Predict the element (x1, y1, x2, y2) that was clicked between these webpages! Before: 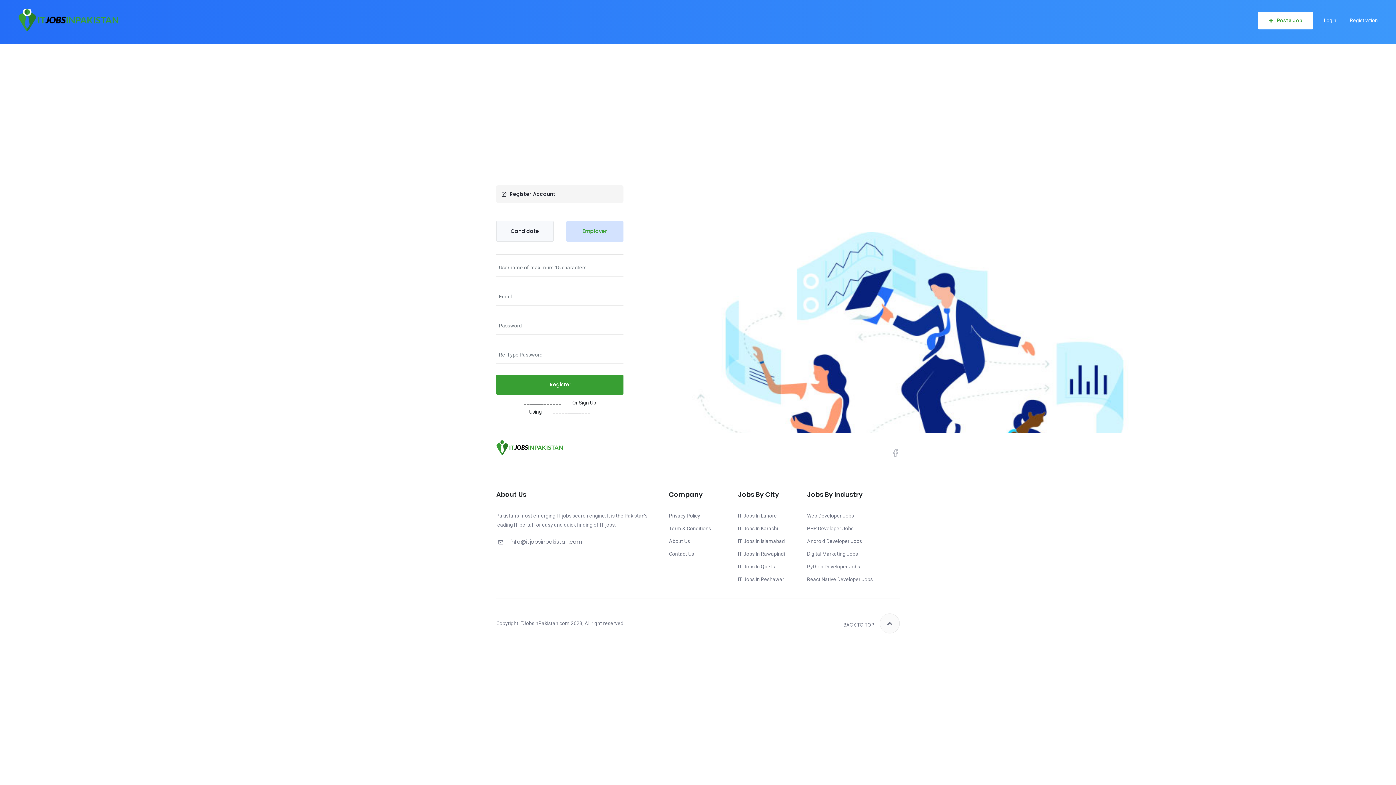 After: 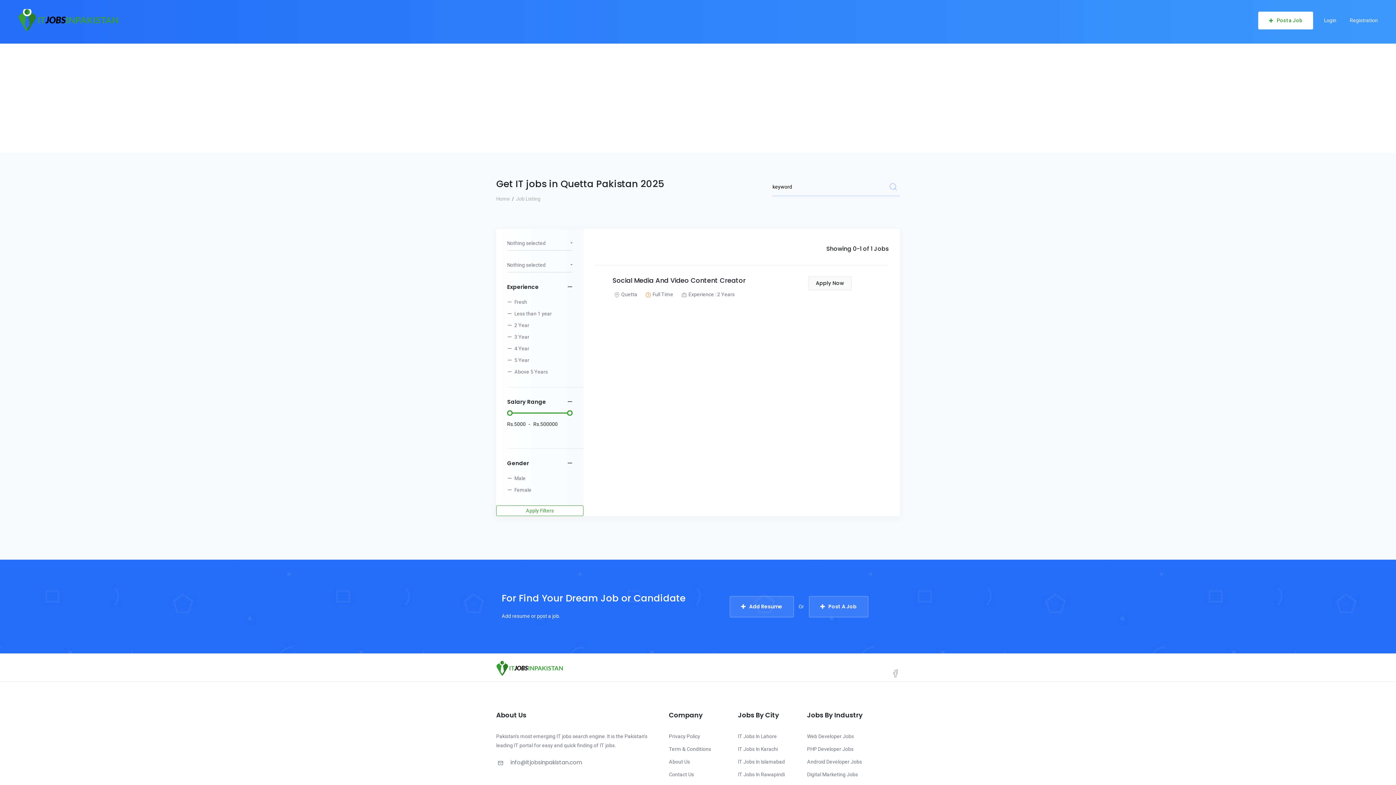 Action: label: IT Jobs In Quetta bbox: (738, 562, 777, 571)